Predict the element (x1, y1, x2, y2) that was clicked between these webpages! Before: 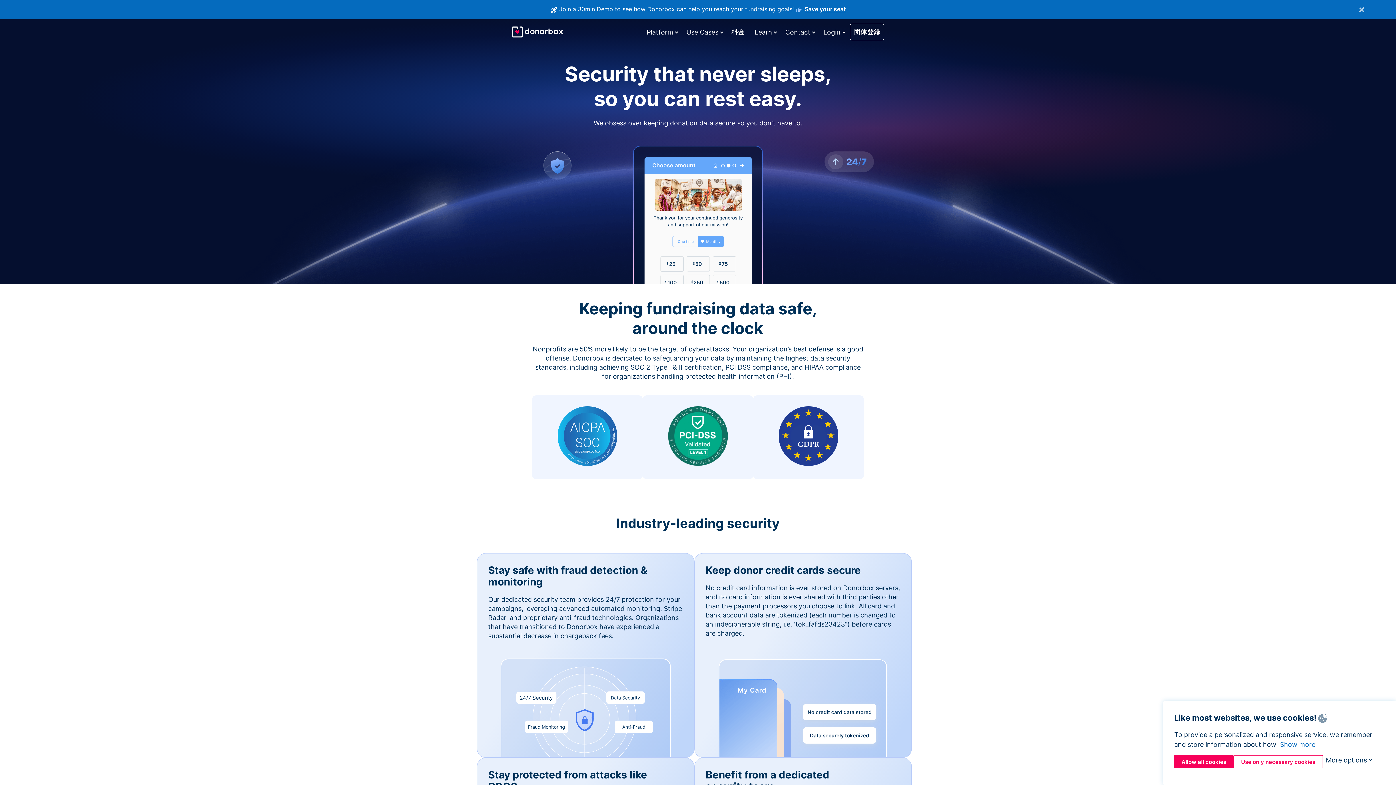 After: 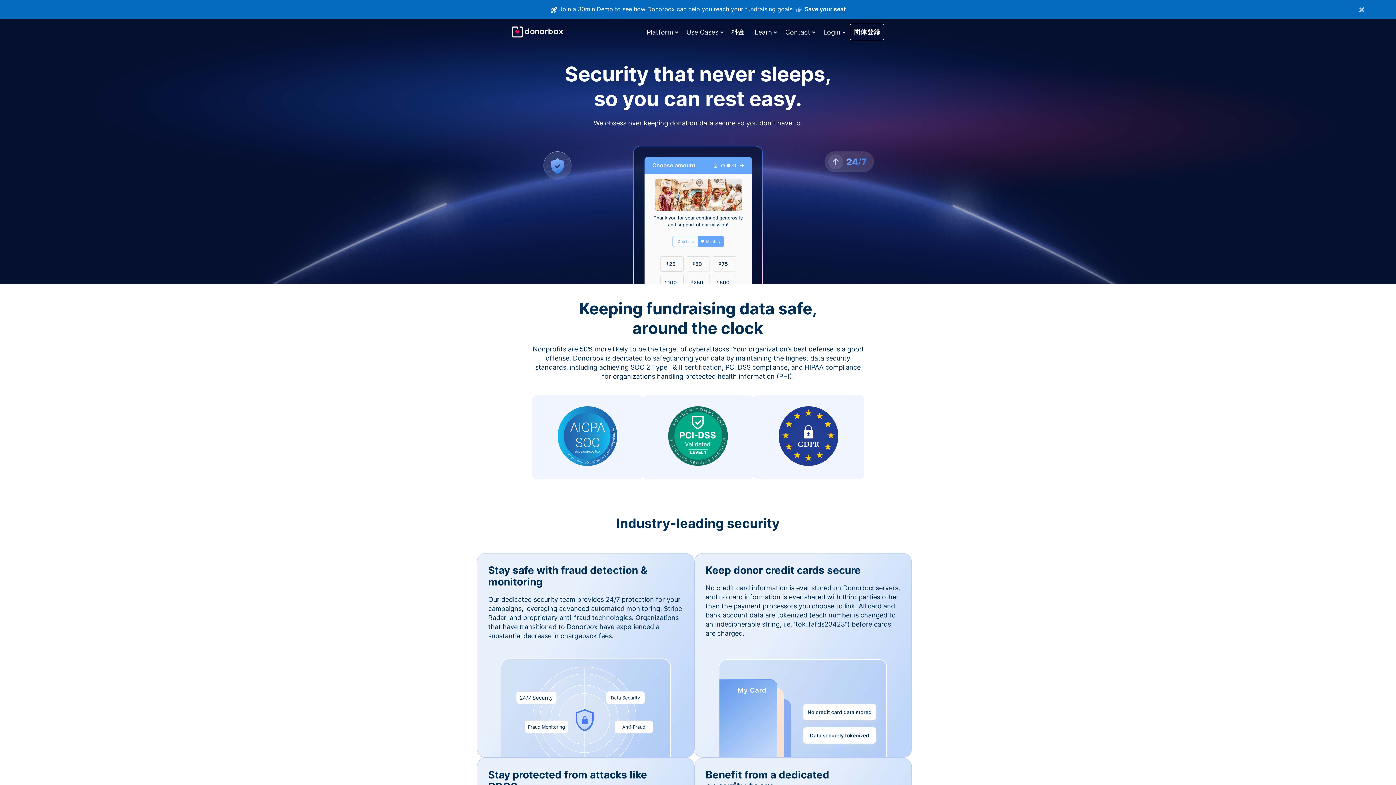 Action: bbox: (1174, 755, 1233, 768) label: Allow all cookies